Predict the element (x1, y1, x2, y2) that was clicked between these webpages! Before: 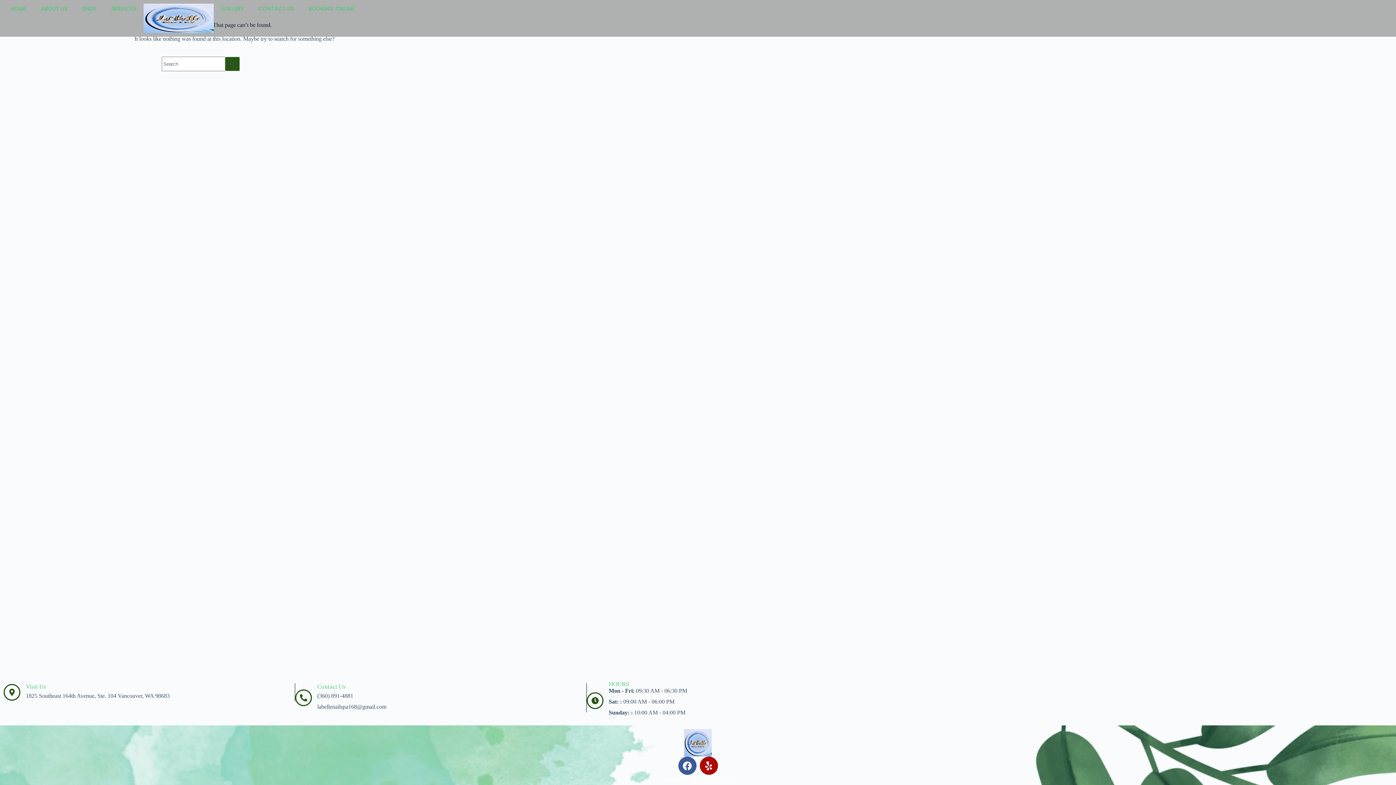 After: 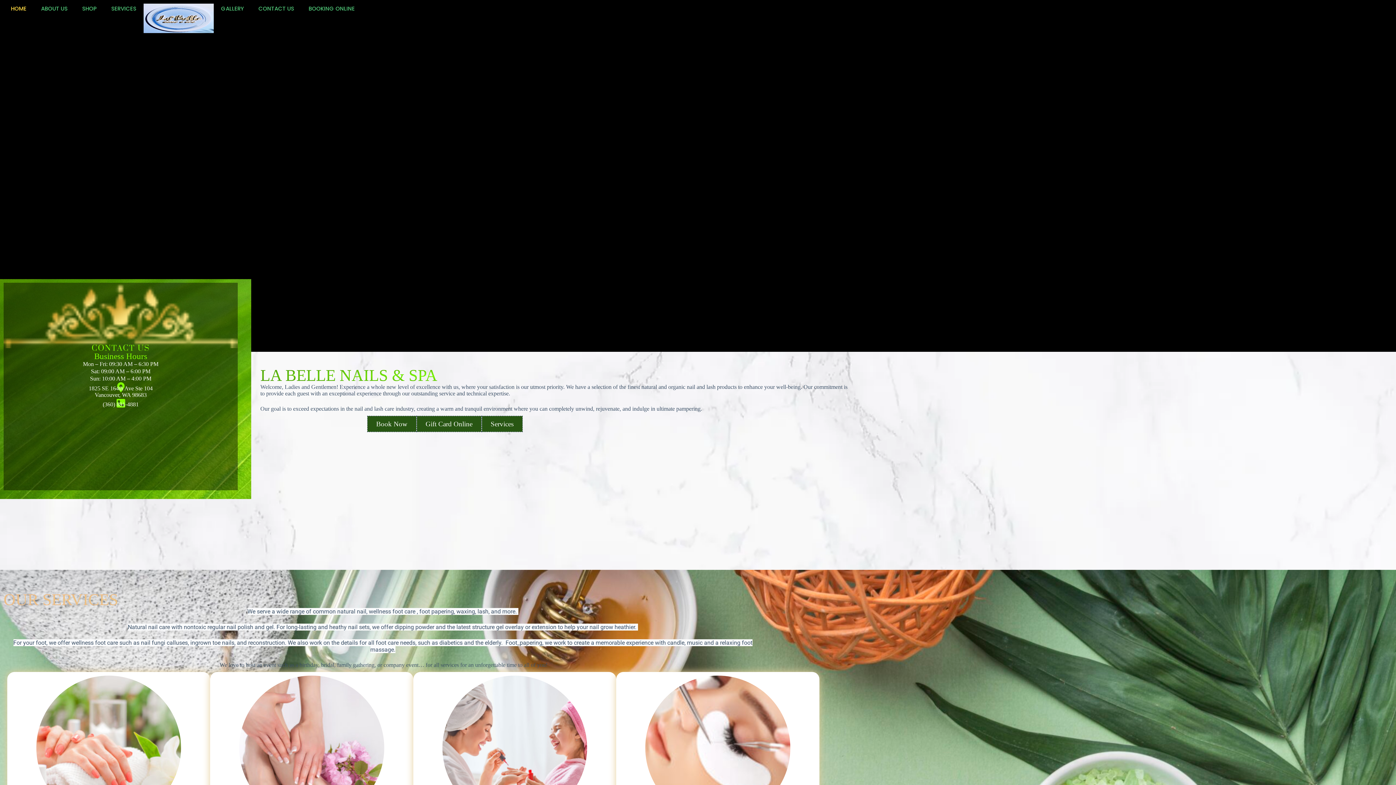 Action: bbox: (503, 729, 893, 757)